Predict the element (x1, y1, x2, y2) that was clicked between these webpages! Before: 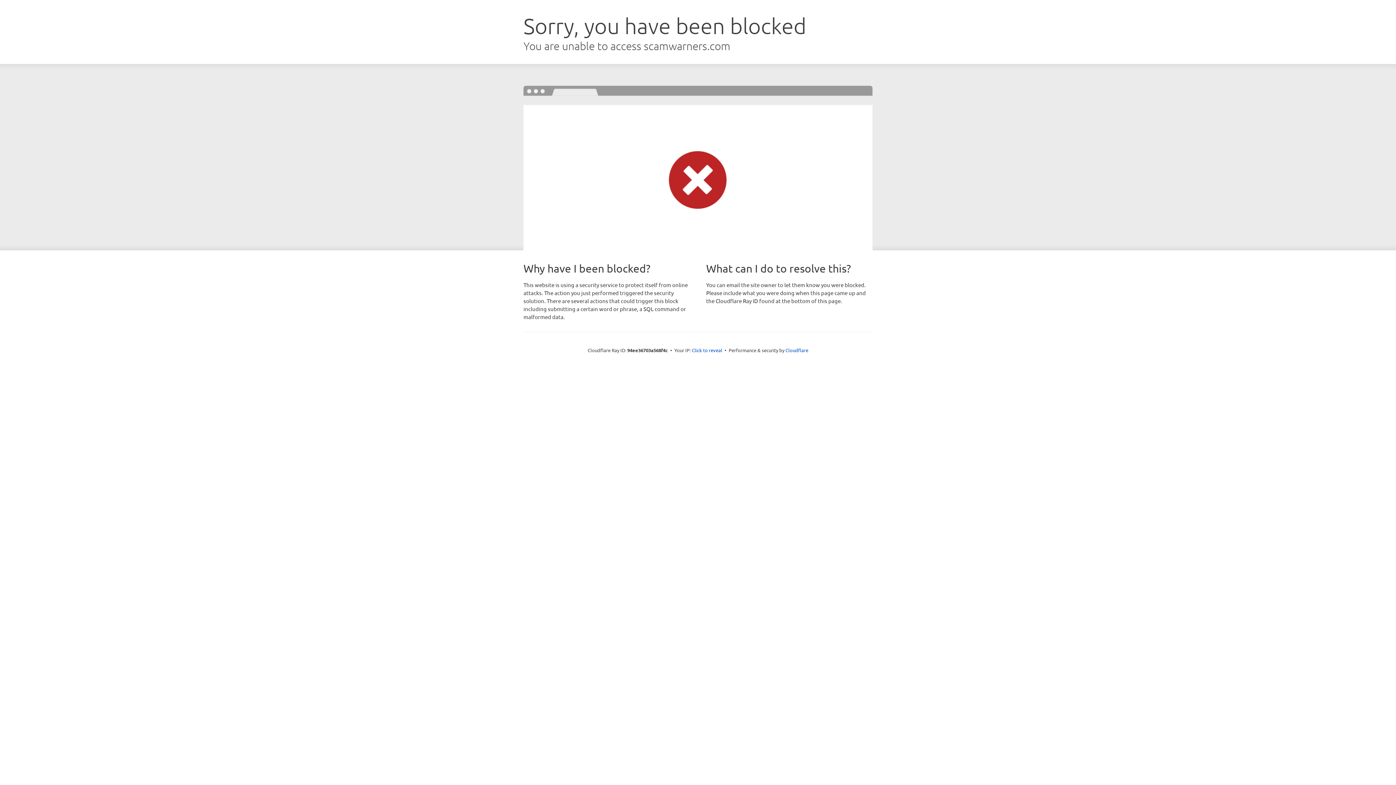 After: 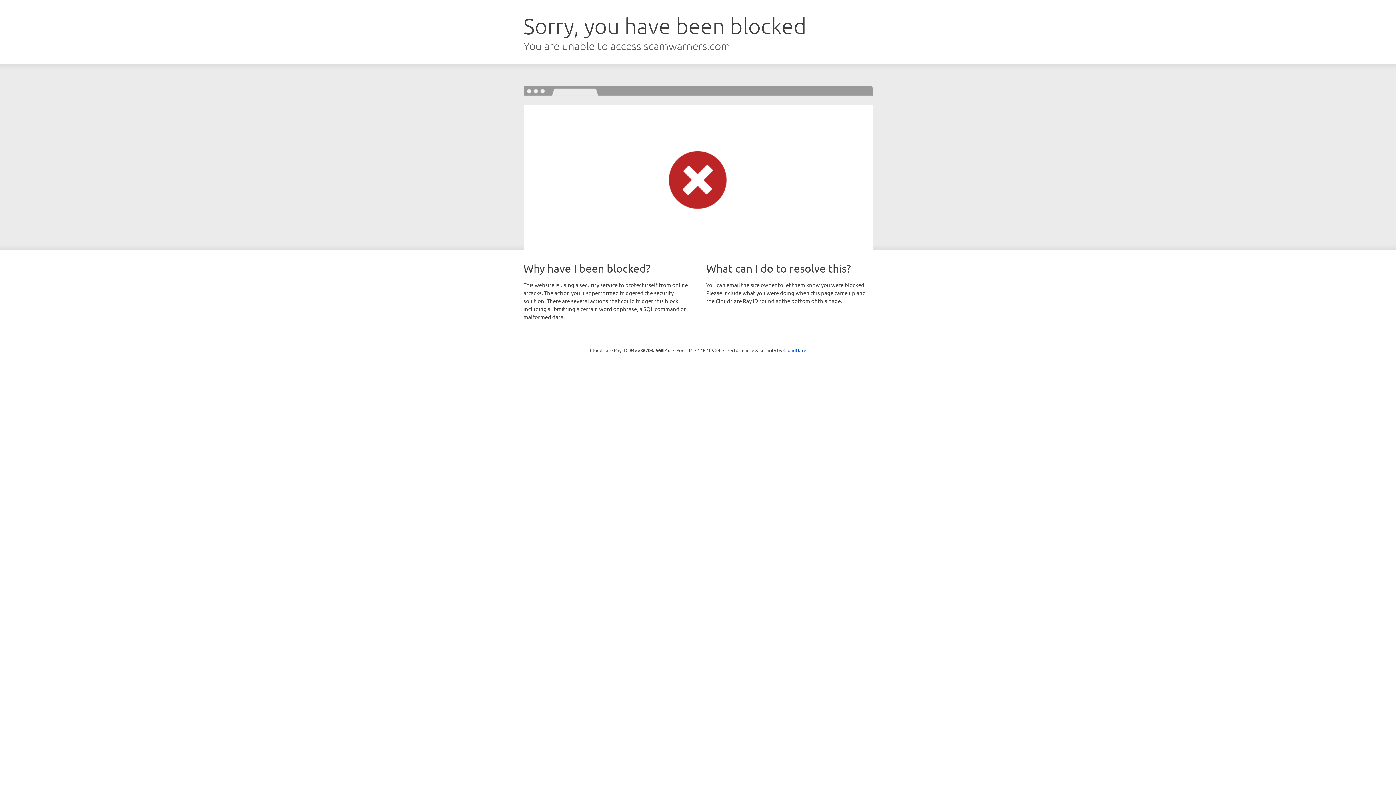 Action: label: Click to reveal bbox: (692, 346, 722, 353)